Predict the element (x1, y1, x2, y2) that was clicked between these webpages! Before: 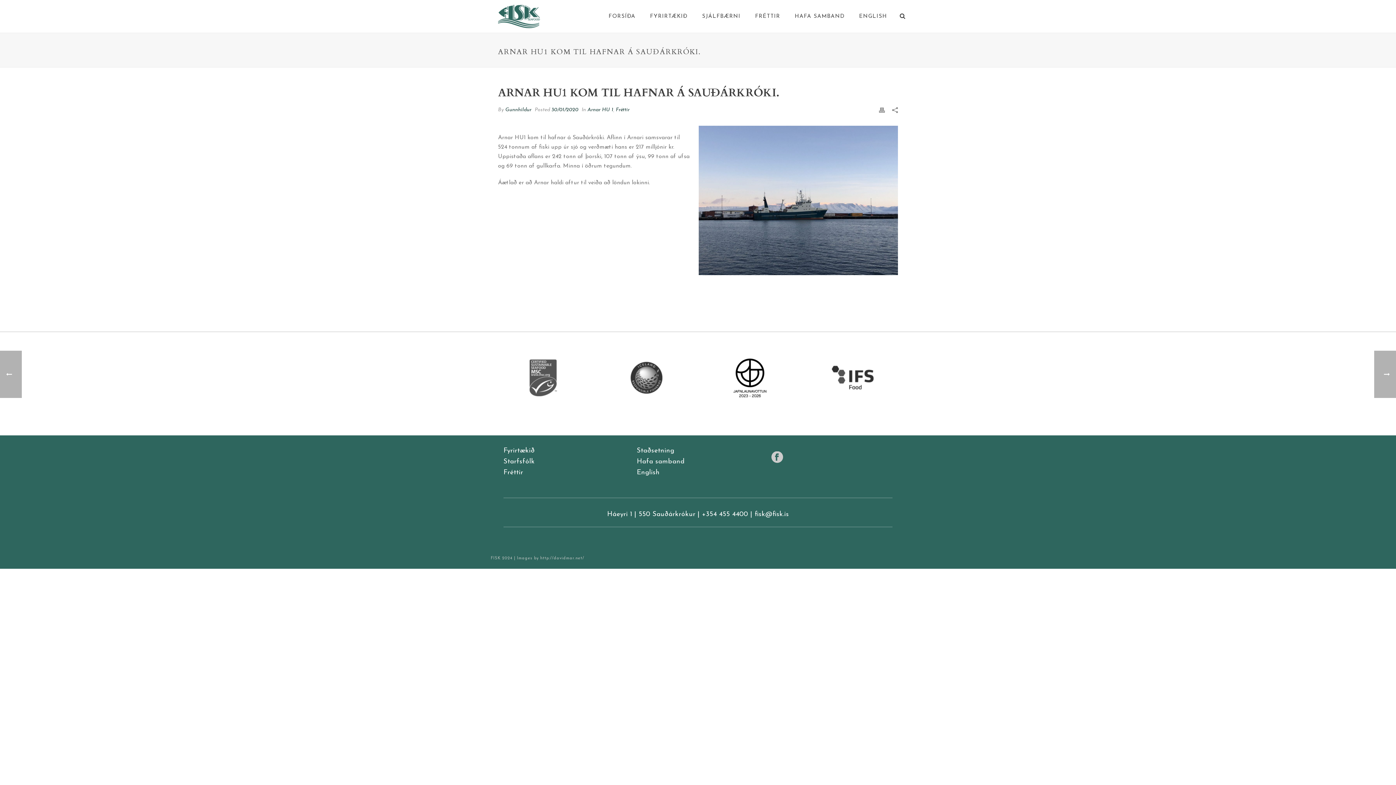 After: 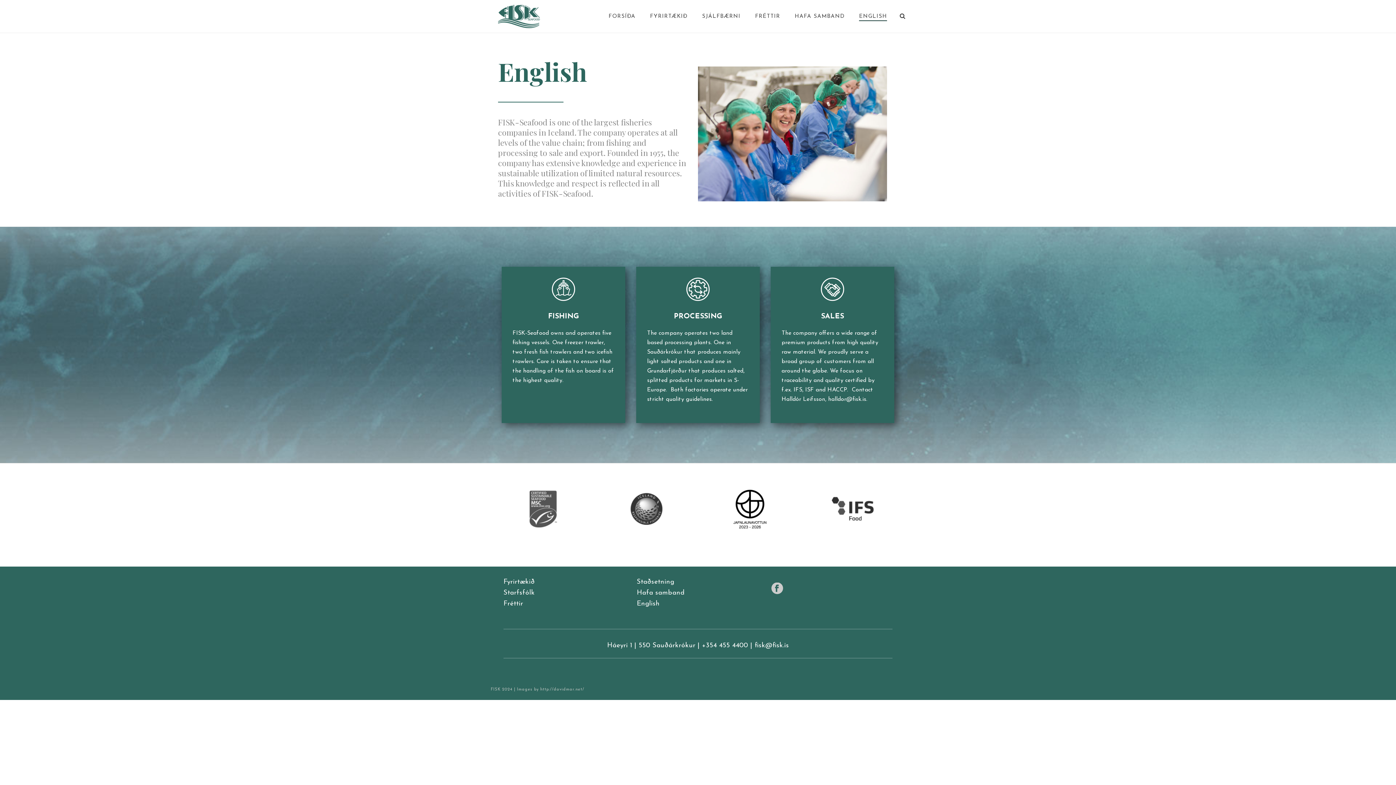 Action: bbox: (852, 12, 894, 21) label: ENGLISH